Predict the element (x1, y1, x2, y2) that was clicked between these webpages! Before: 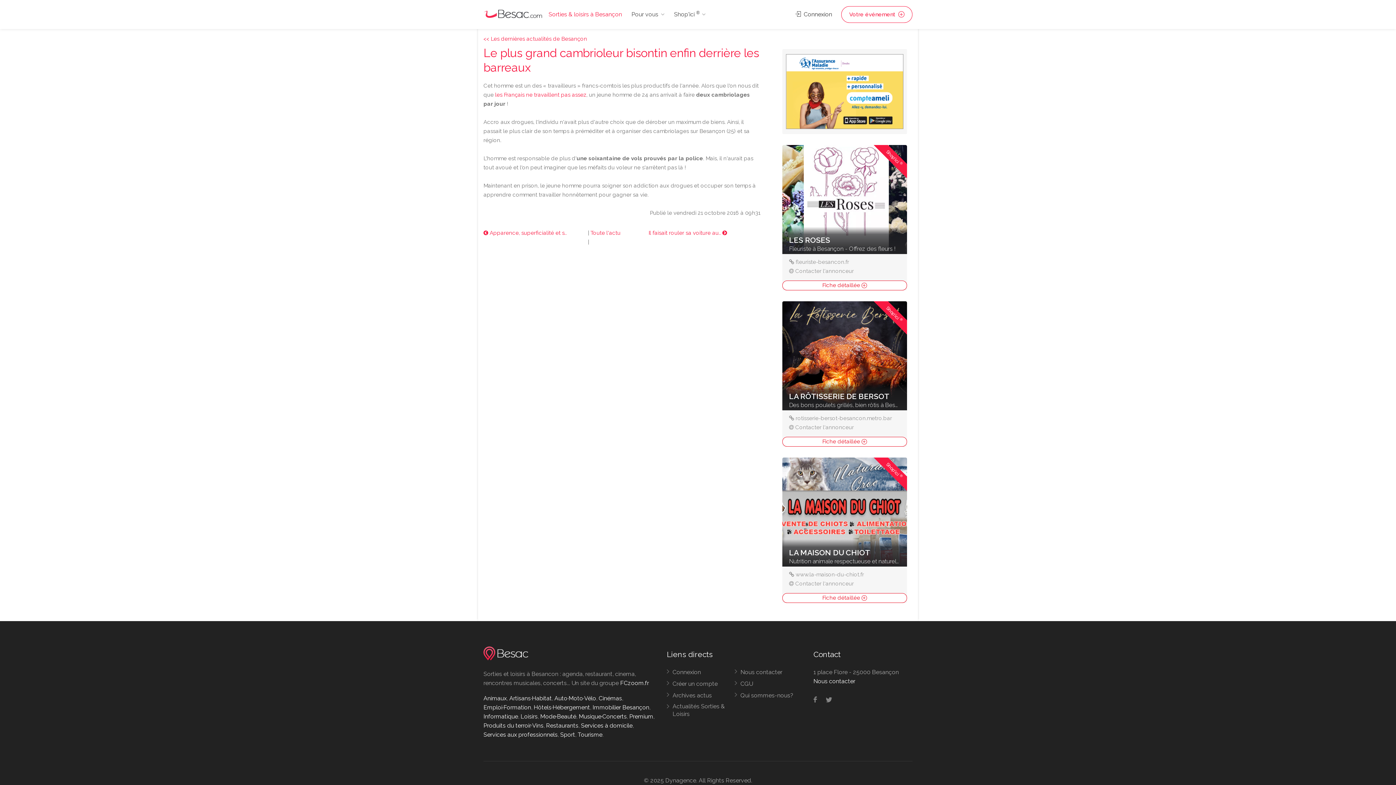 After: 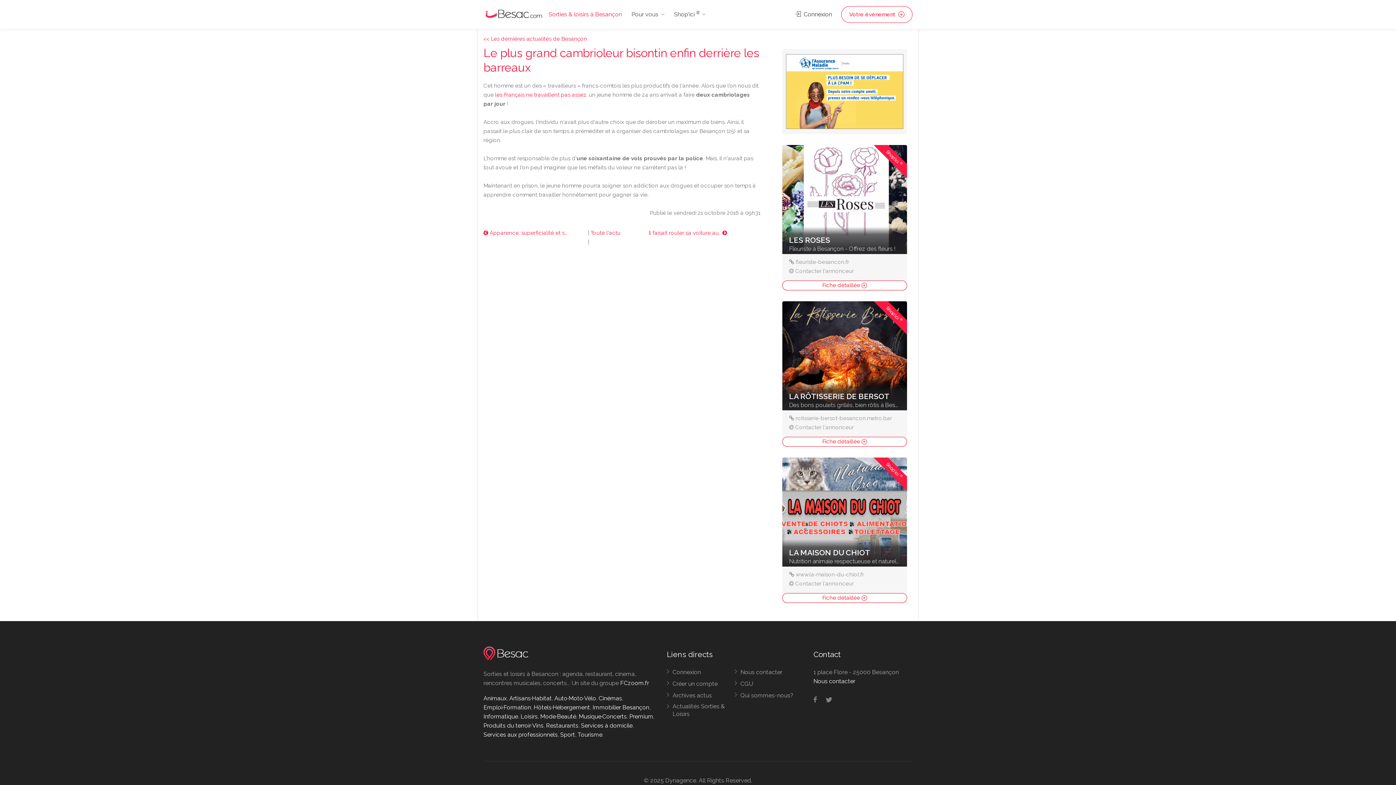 Action: label: FCzoom.fr bbox: (620, 679, 649, 686)